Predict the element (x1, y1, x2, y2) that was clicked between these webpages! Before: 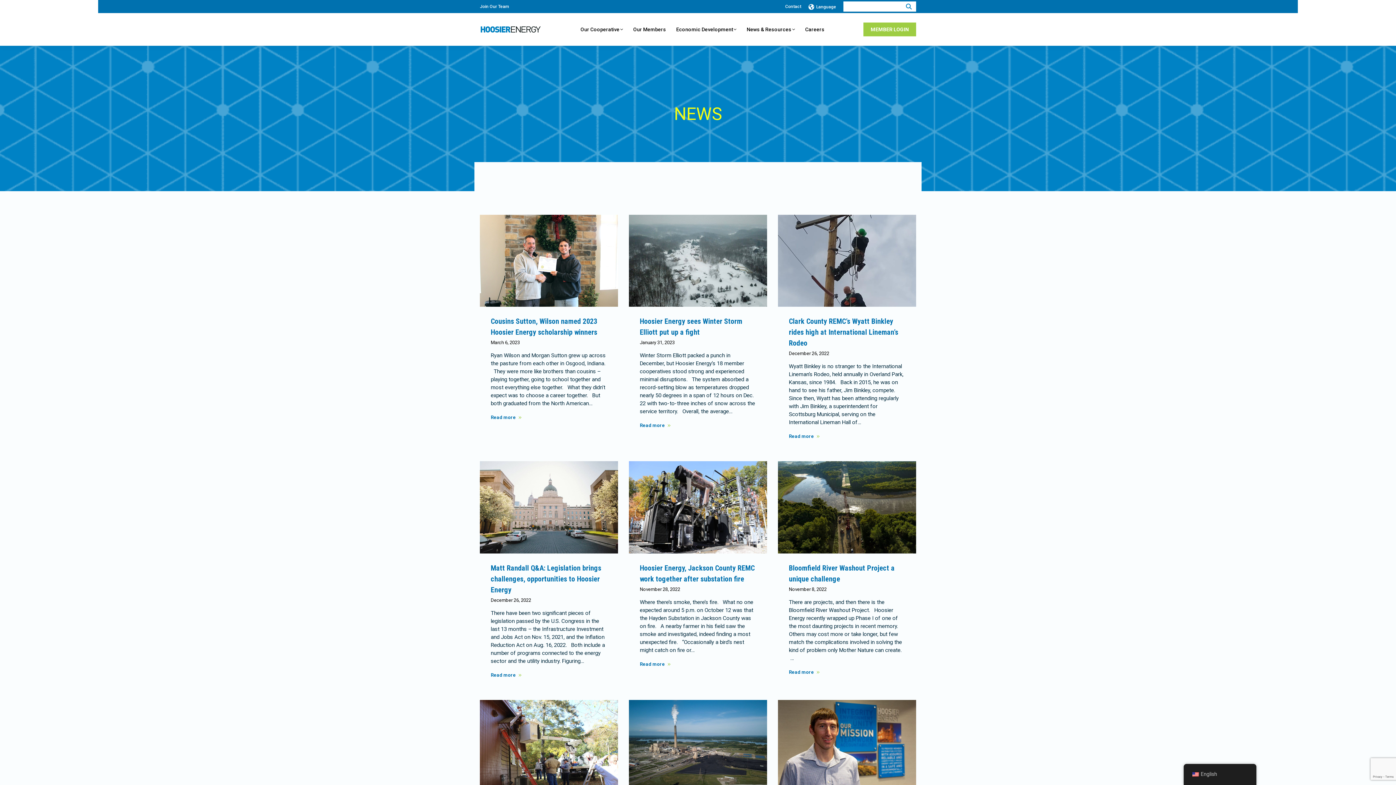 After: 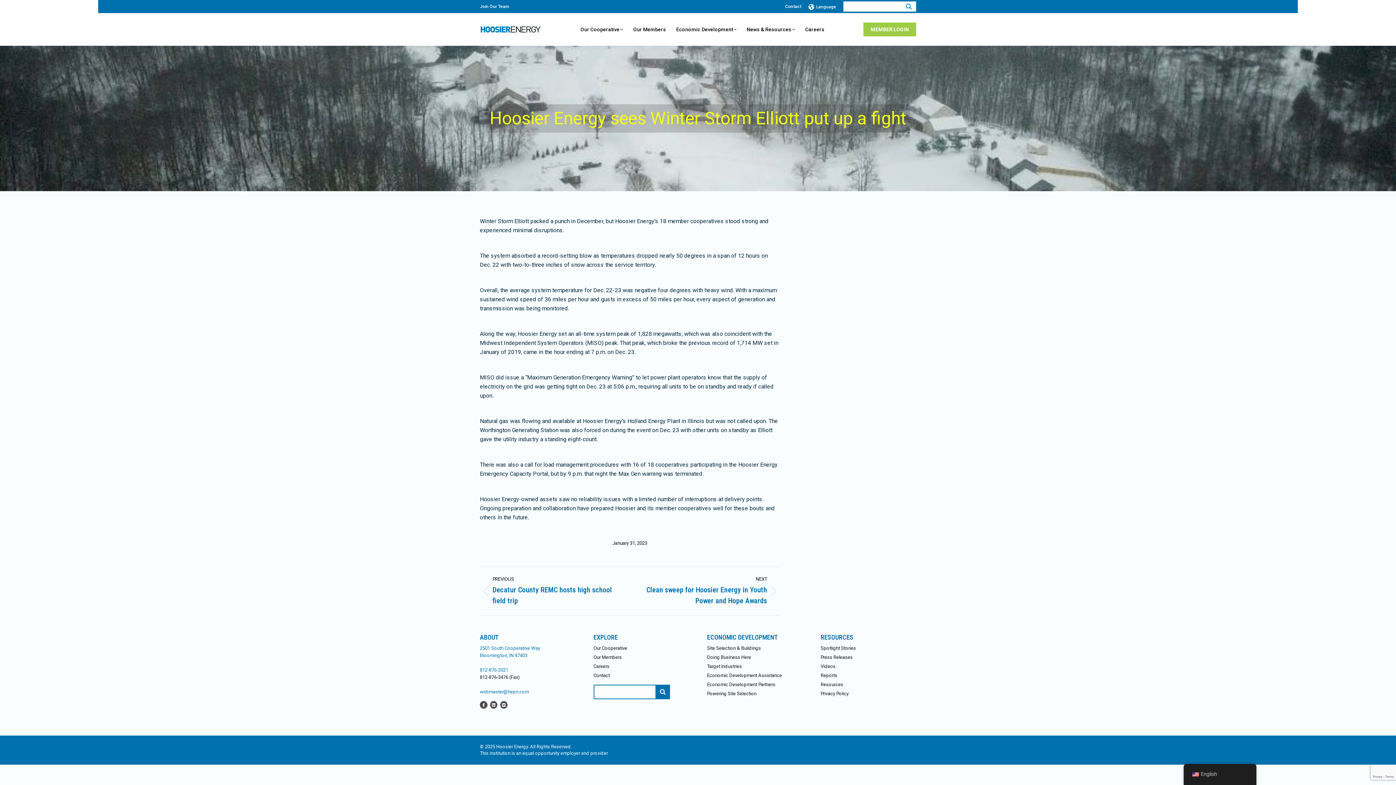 Action: label: Read more about Hoosier Energy sees Winter Storm Elliott put up a fight bbox: (640, 421, 670, 431)